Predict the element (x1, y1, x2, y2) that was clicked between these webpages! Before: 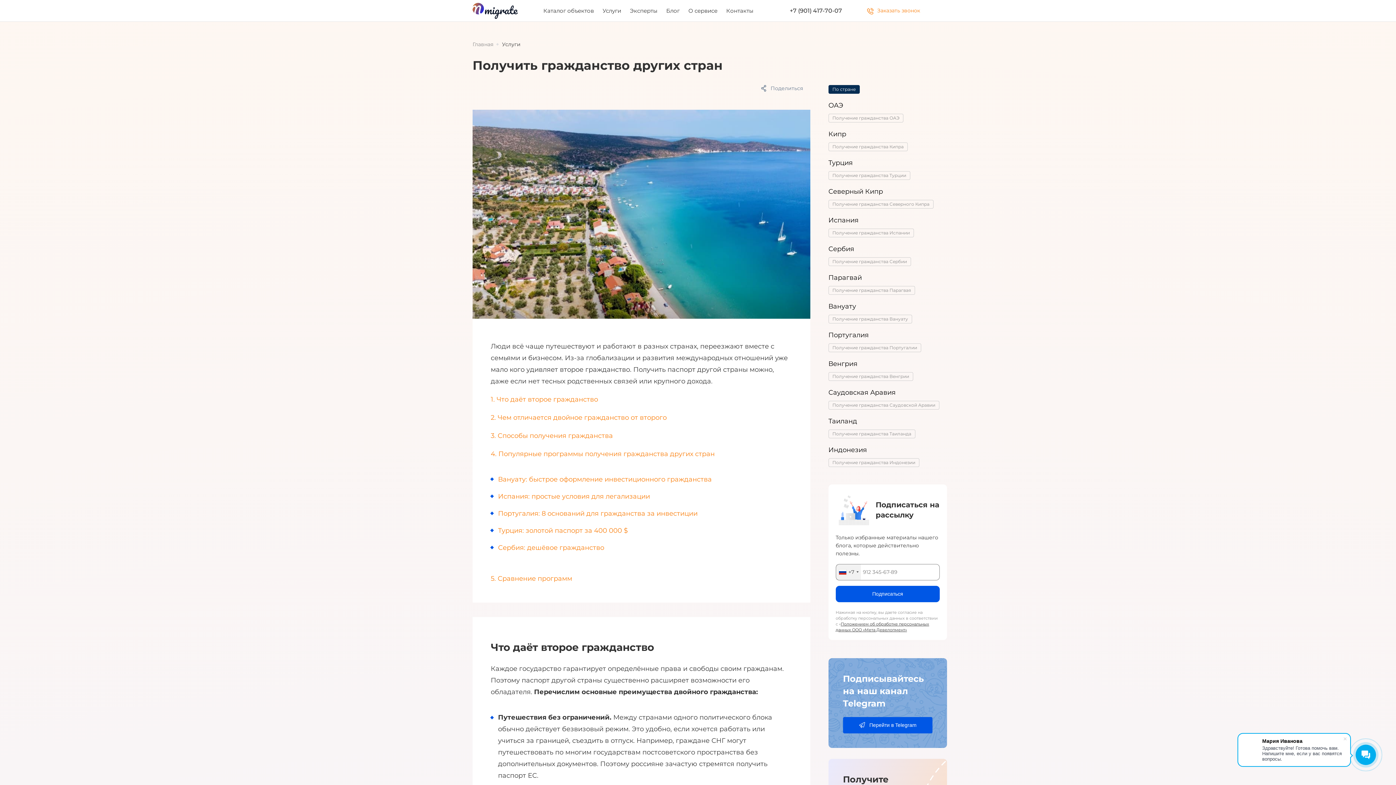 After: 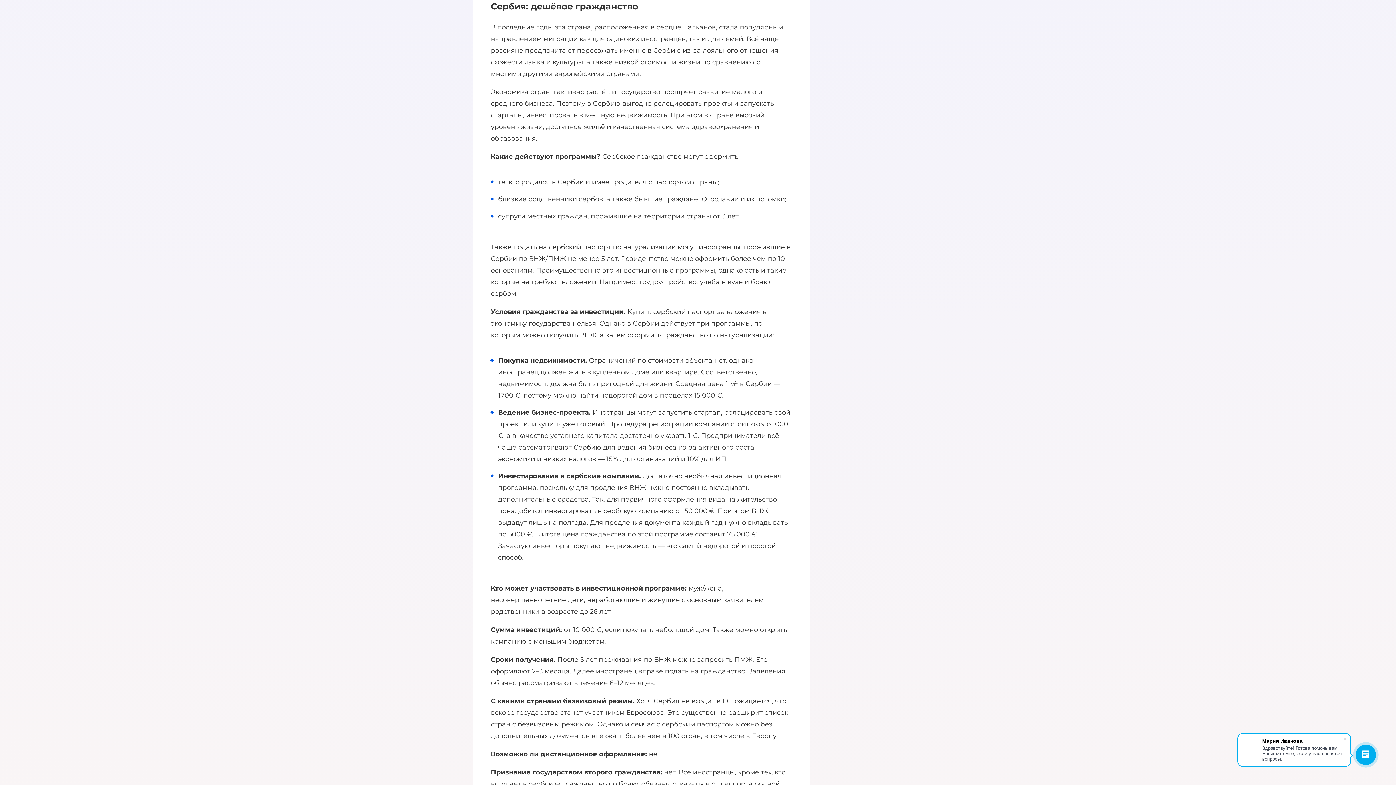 Action: label: Сербия: дешёвое гражданство bbox: (498, 543, 604, 551)